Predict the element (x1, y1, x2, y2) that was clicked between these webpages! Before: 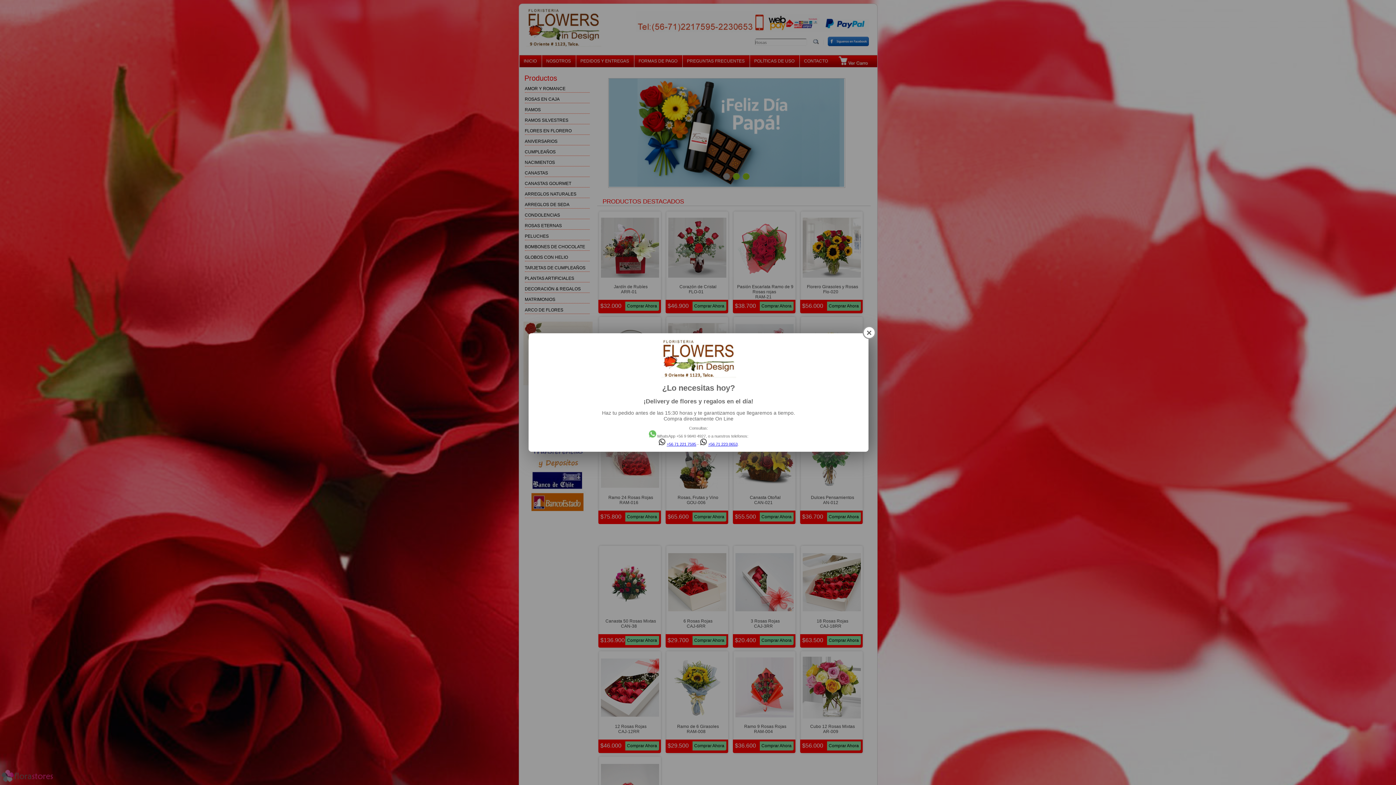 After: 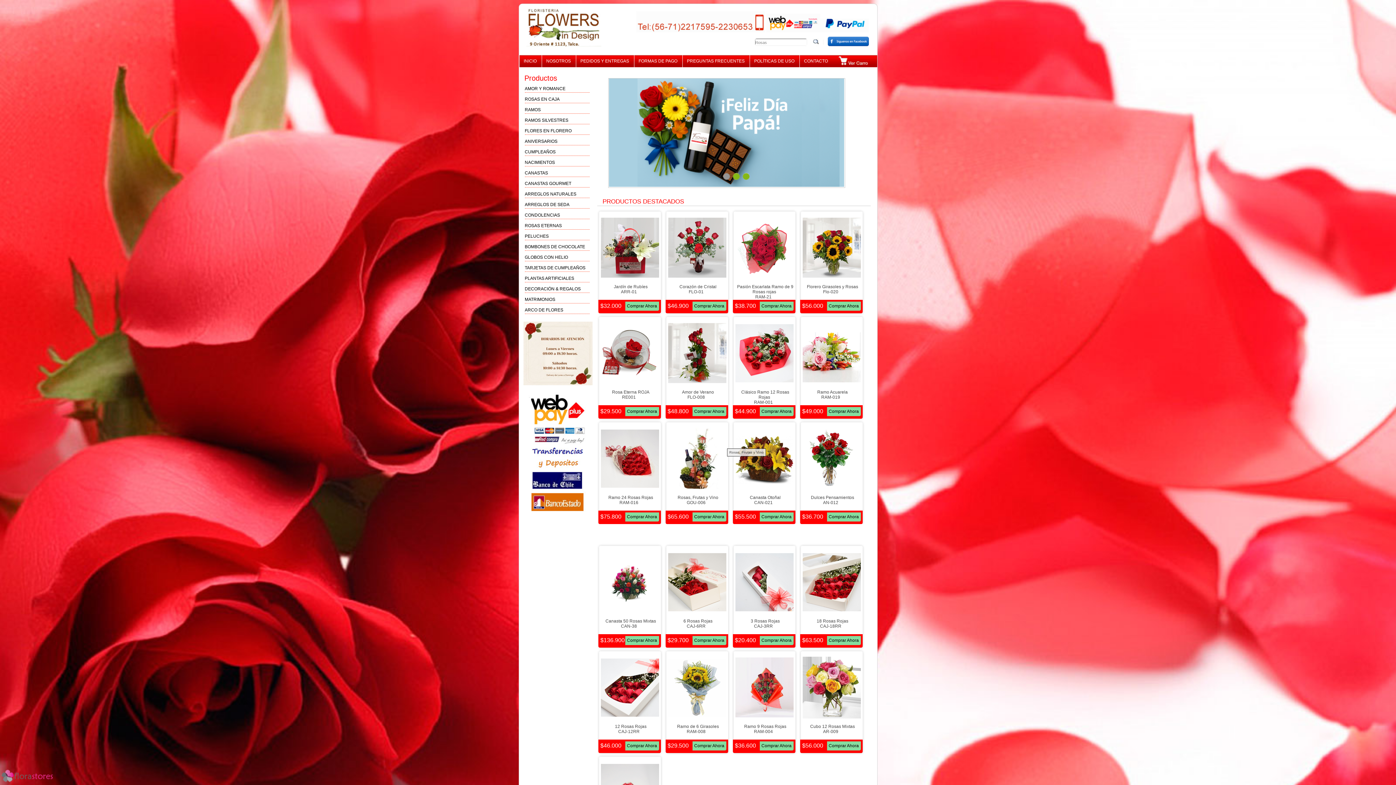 Action: label: +56 71 223 0653 bbox: (708, 442, 737, 446)